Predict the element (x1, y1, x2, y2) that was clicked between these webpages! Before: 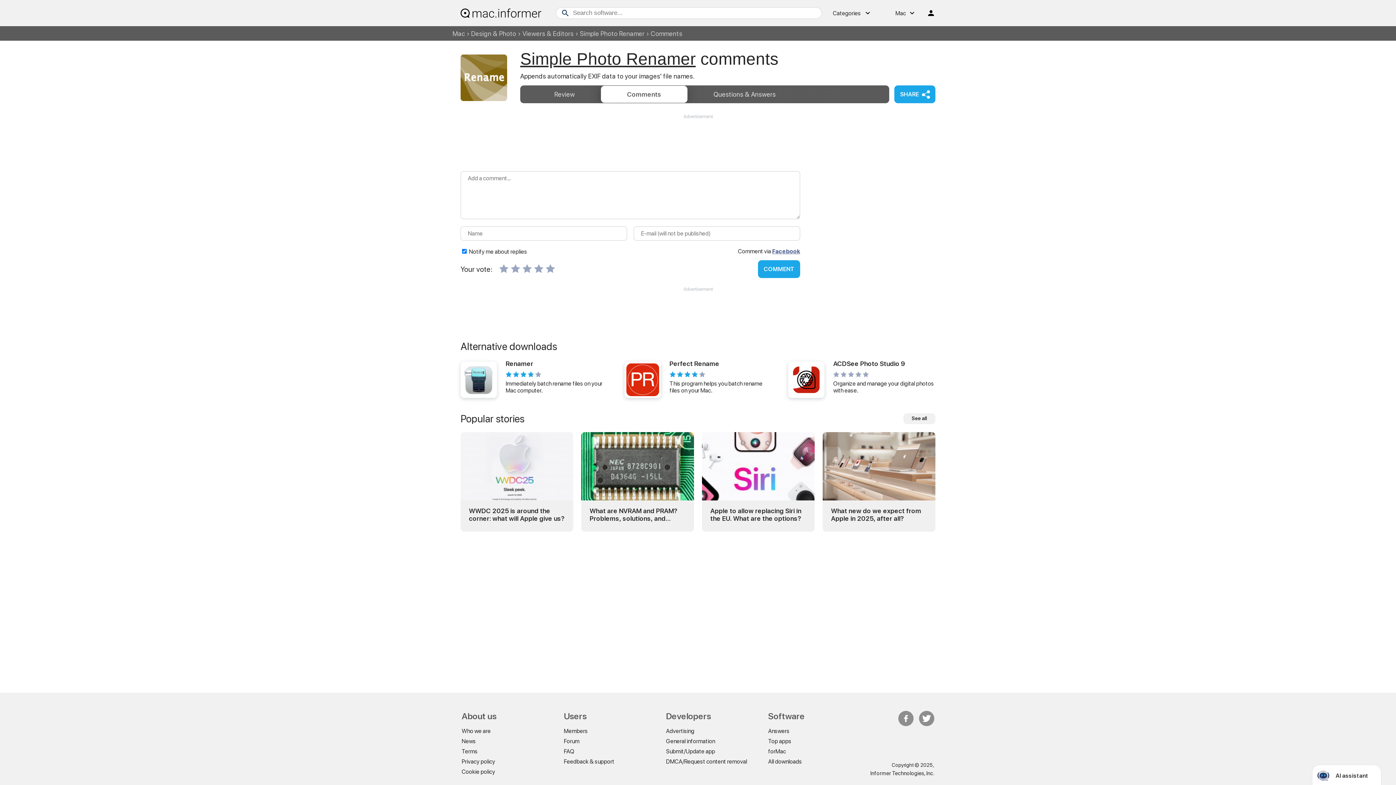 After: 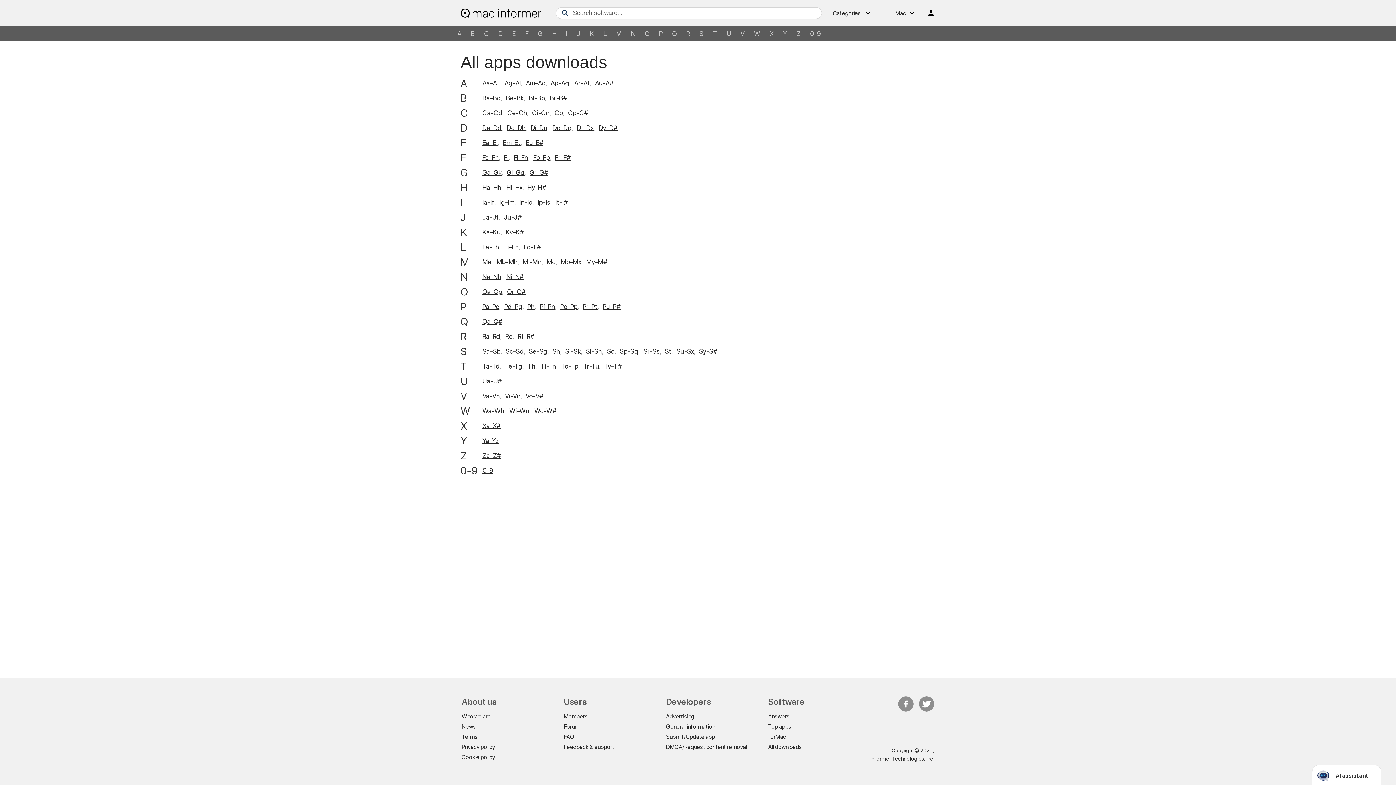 Action: label: All downloads bbox: (768, 758, 802, 765)